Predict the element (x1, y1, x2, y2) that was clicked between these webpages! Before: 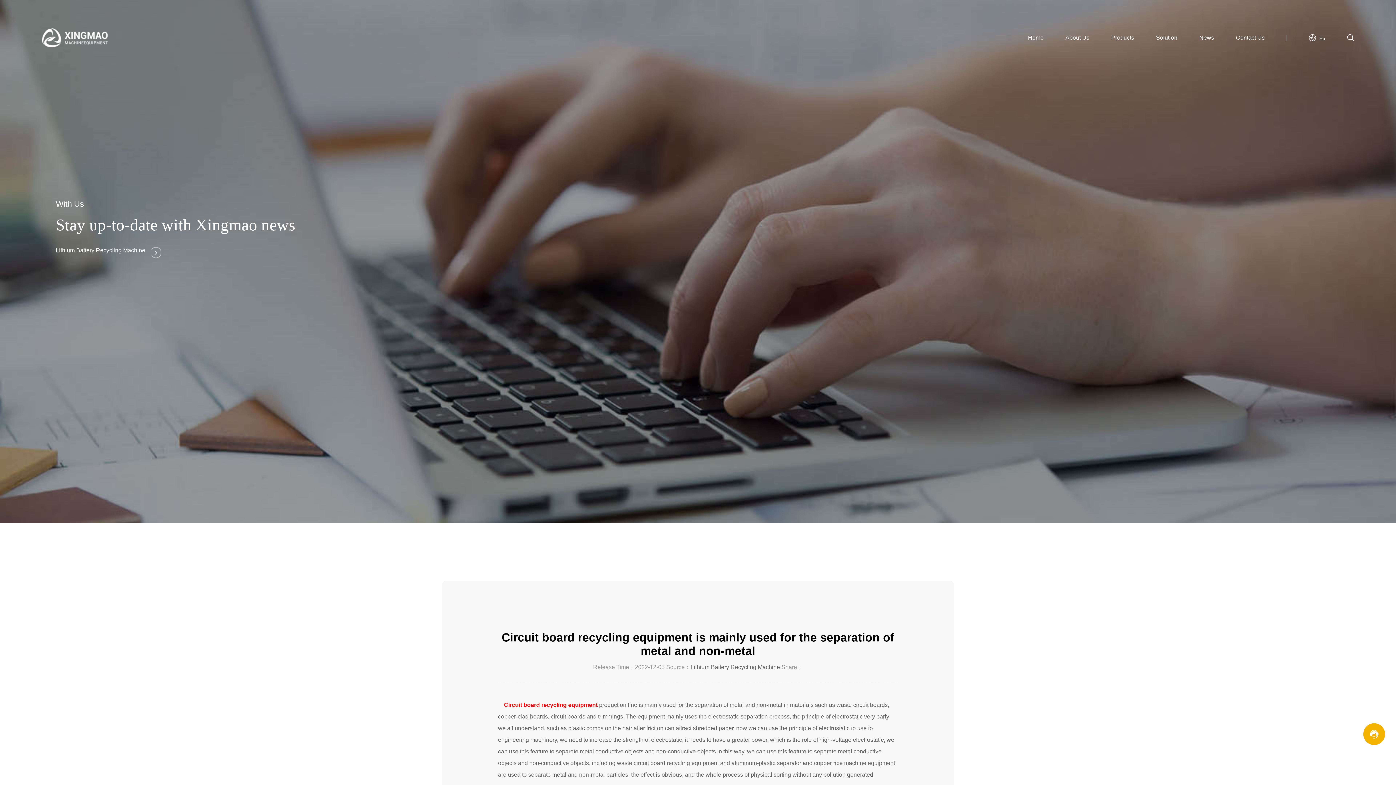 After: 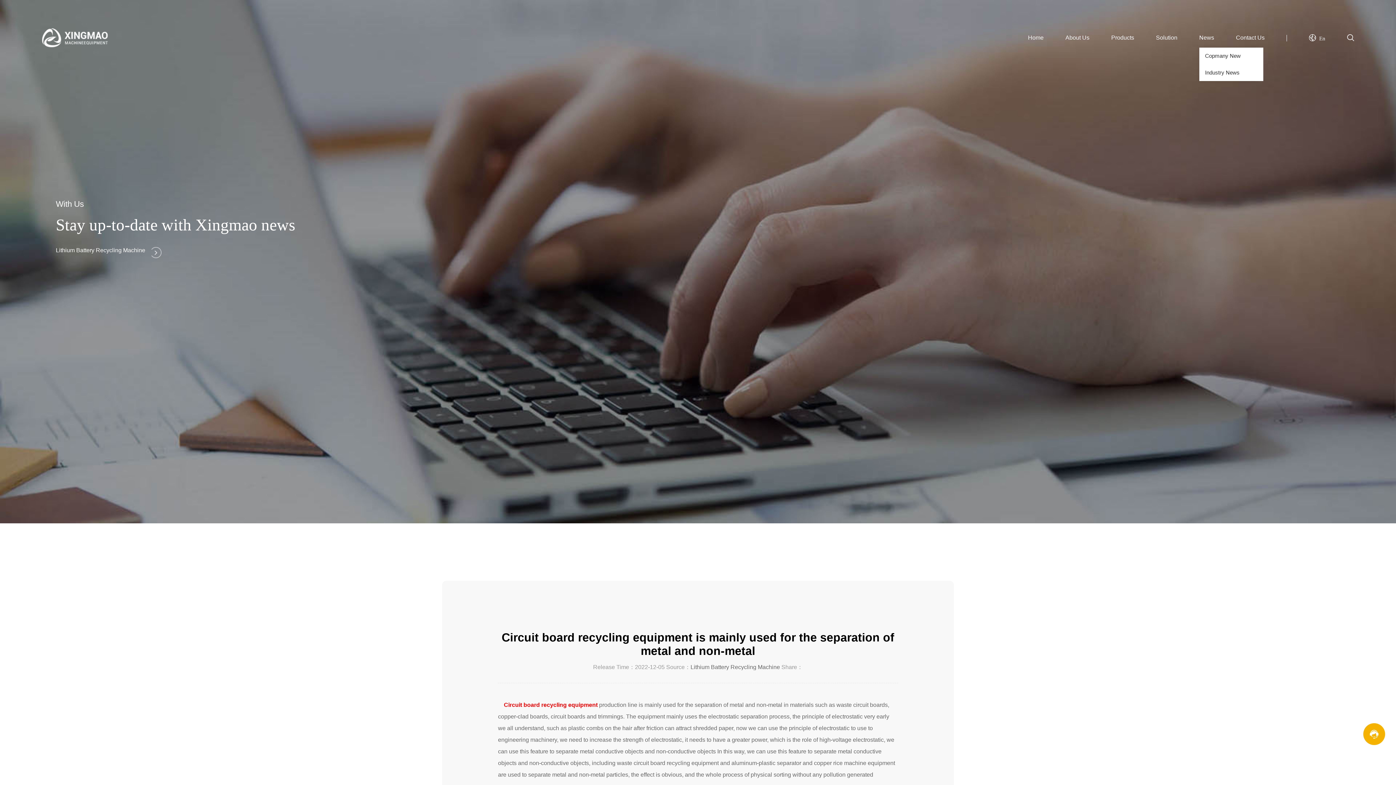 Action: bbox: (1199, 27, 1214, 47) label: News